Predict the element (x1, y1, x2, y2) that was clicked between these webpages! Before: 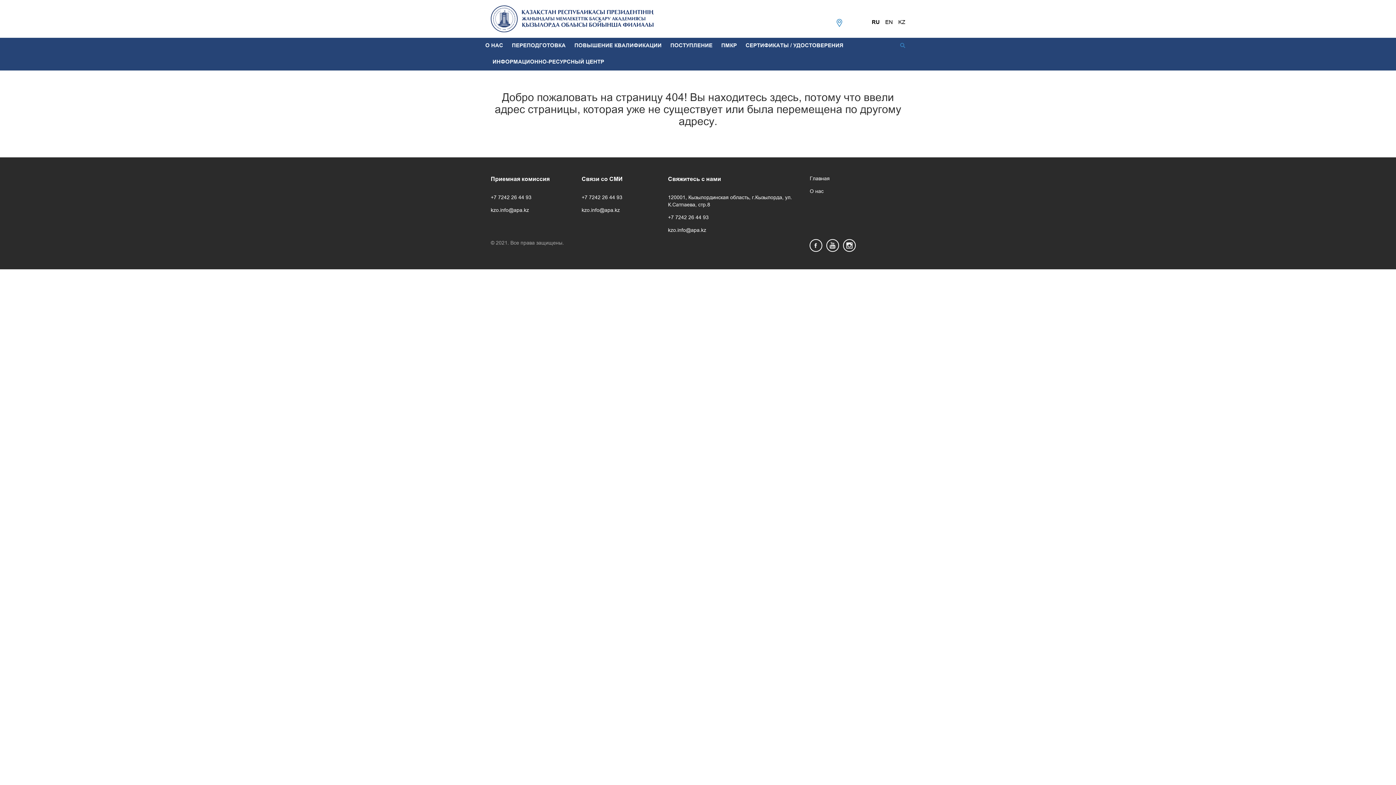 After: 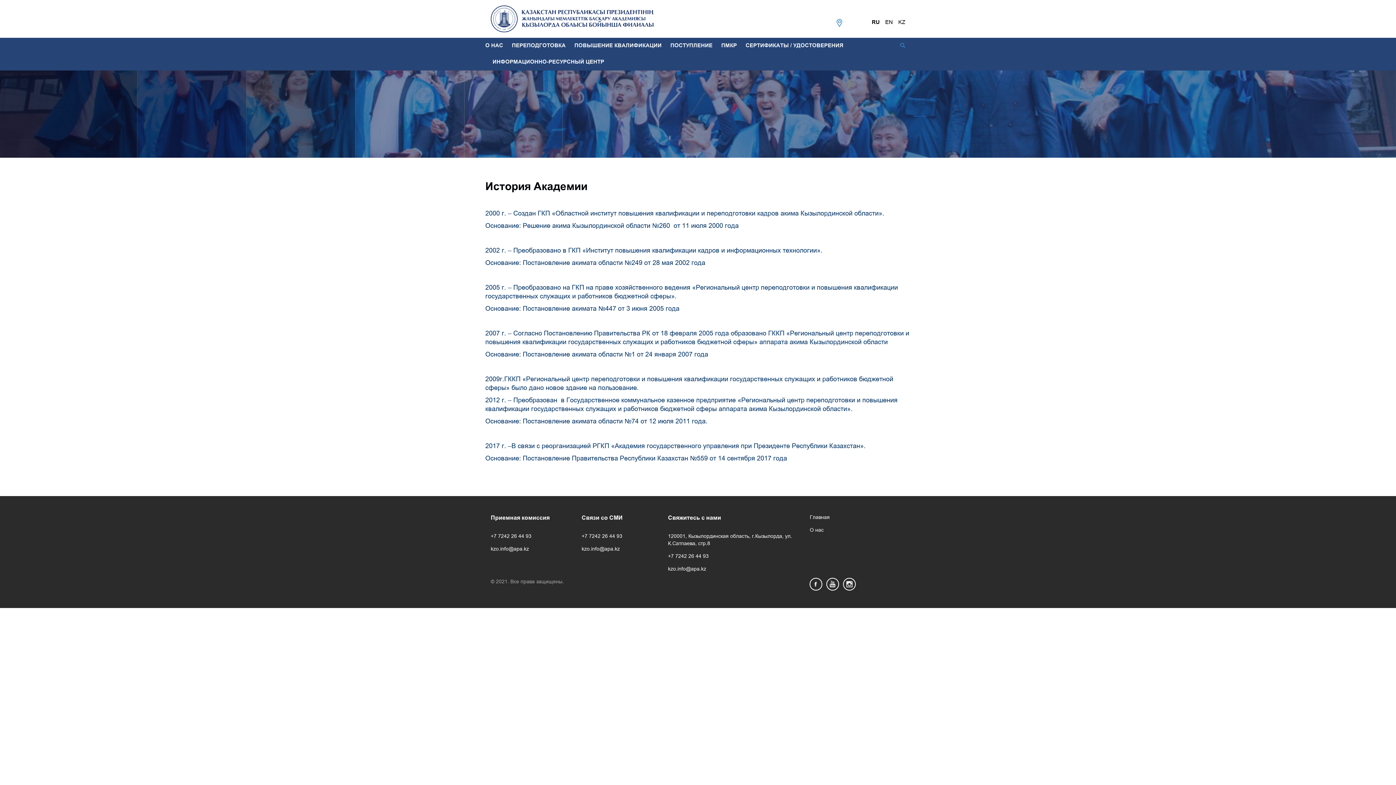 Action: label: О нас bbox: (810, 189, 823, 194)